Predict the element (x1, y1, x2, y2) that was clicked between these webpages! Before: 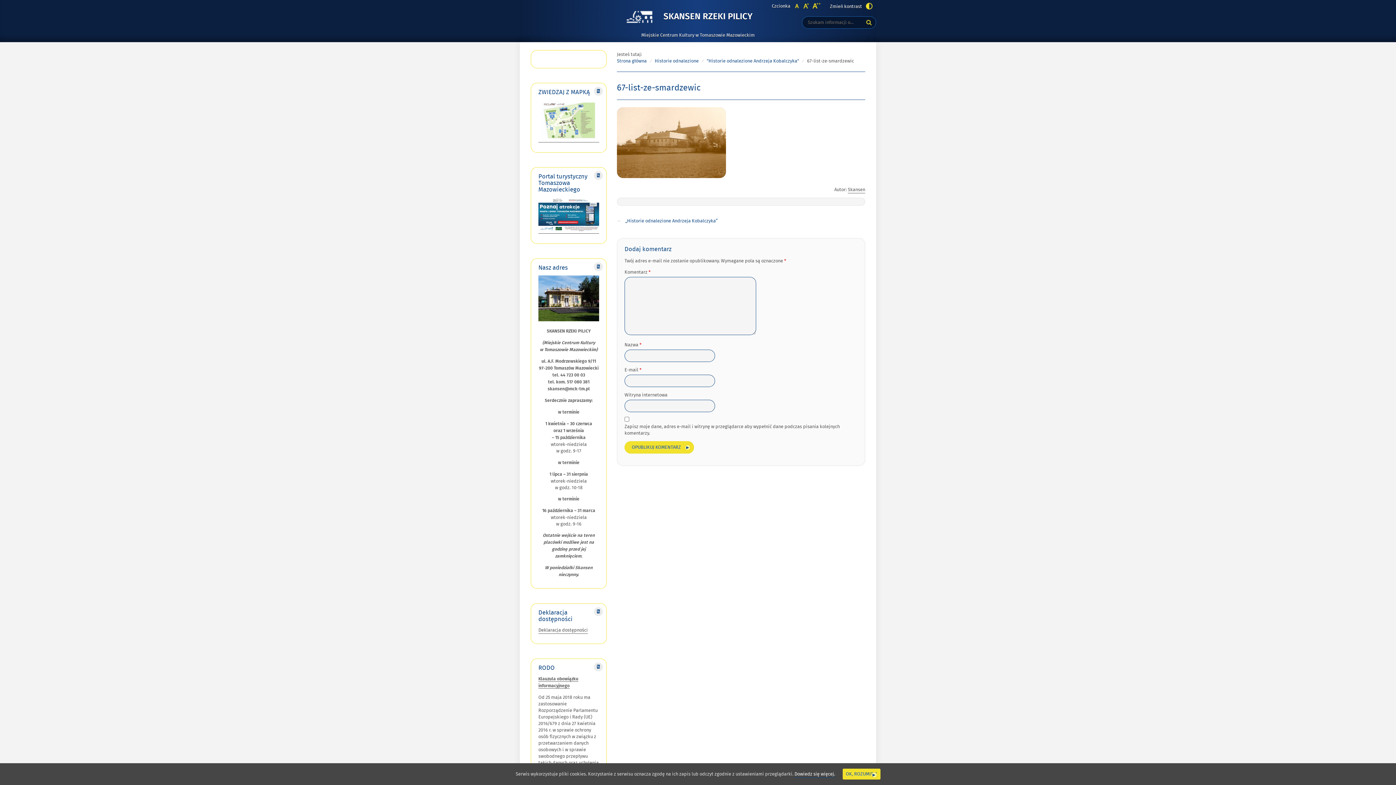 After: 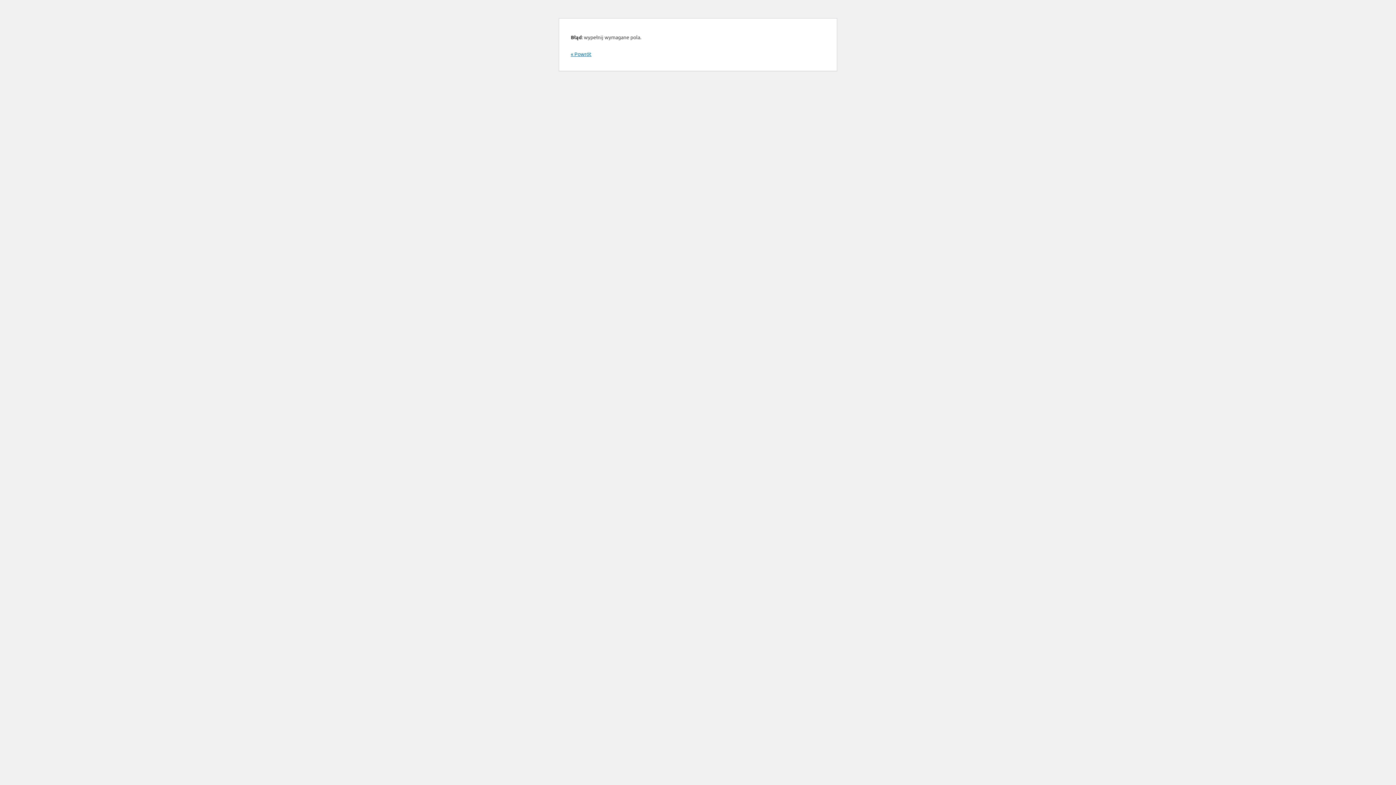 Action: label: OPUBLIKUJ KOMENTARZ bbox: (624, 441, 694, 453)